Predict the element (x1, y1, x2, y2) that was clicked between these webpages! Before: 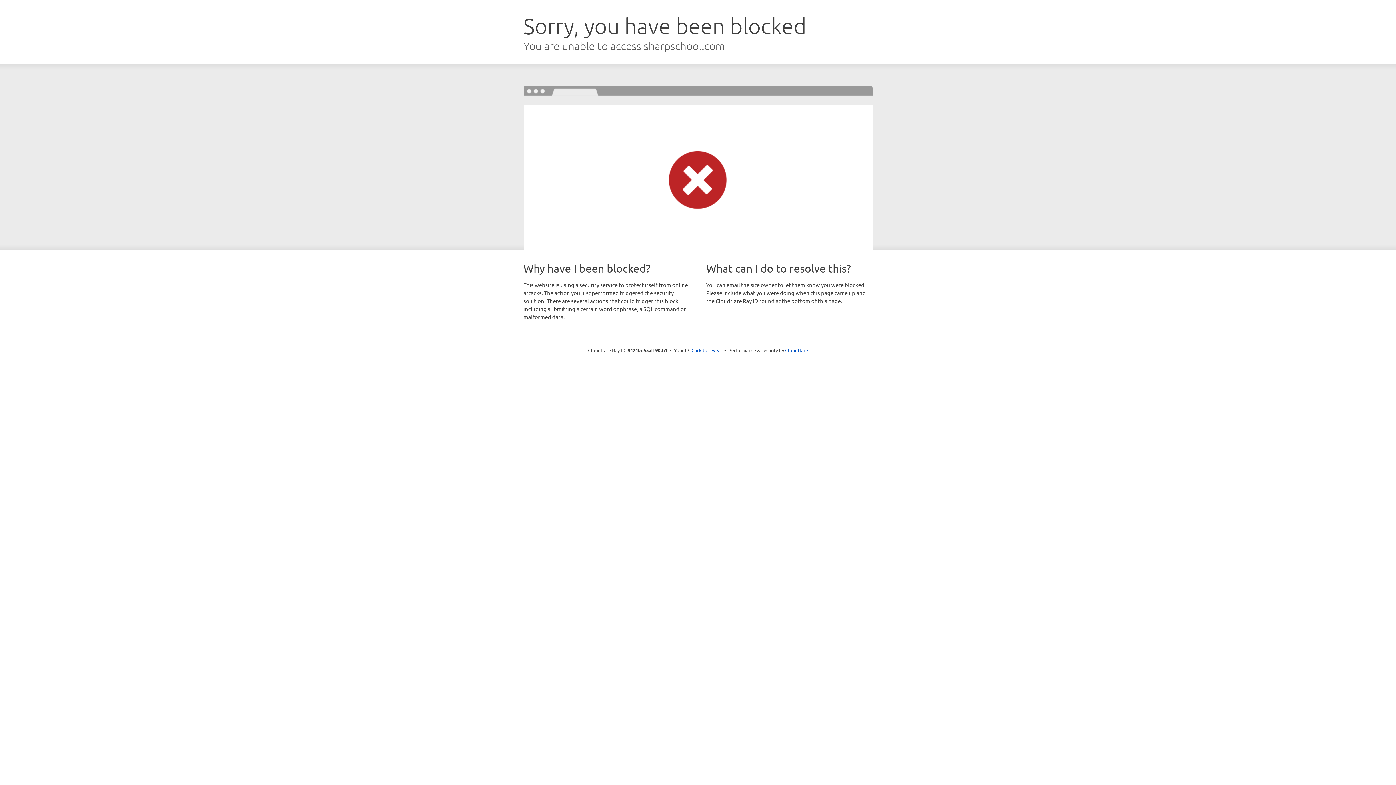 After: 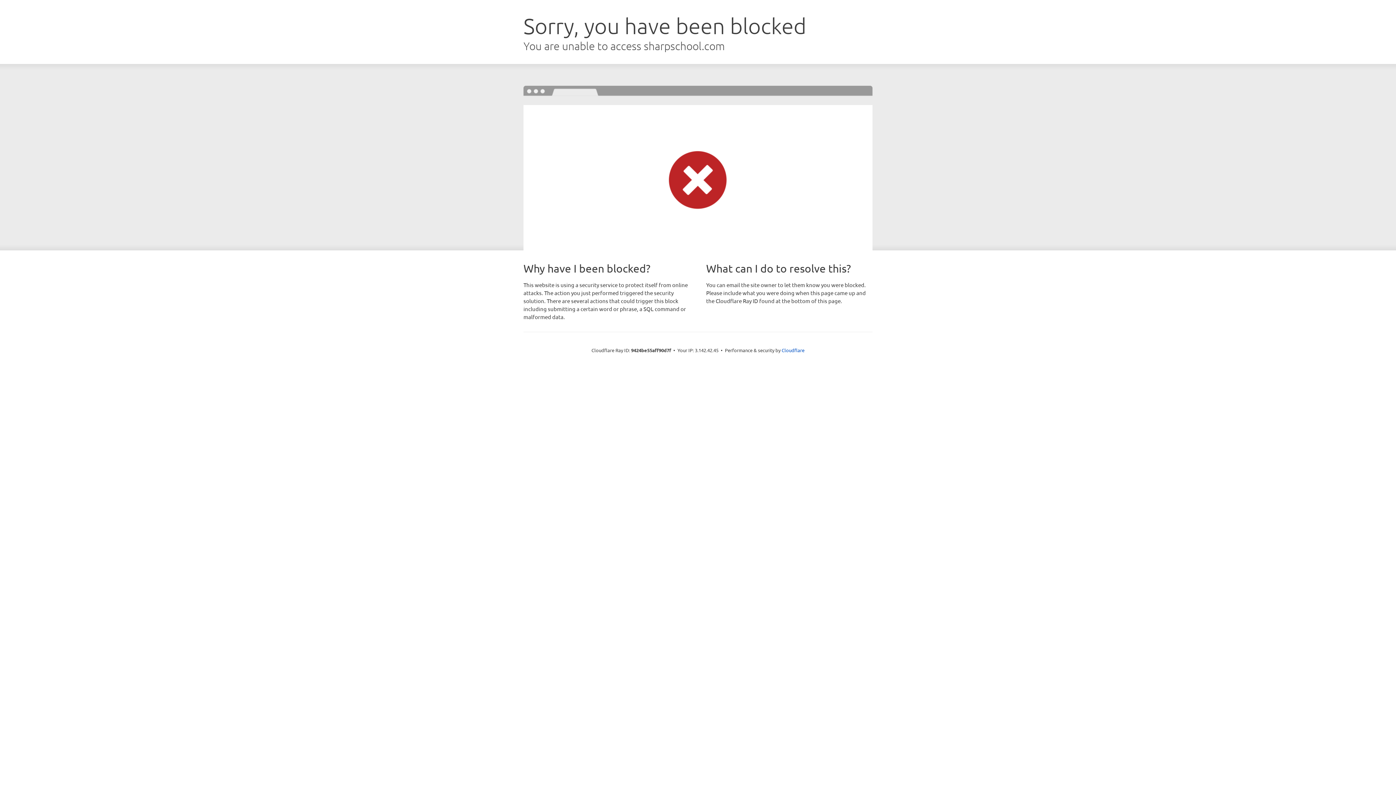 Action: bbox: (691, 346, 722, 353) label: Click to reveal